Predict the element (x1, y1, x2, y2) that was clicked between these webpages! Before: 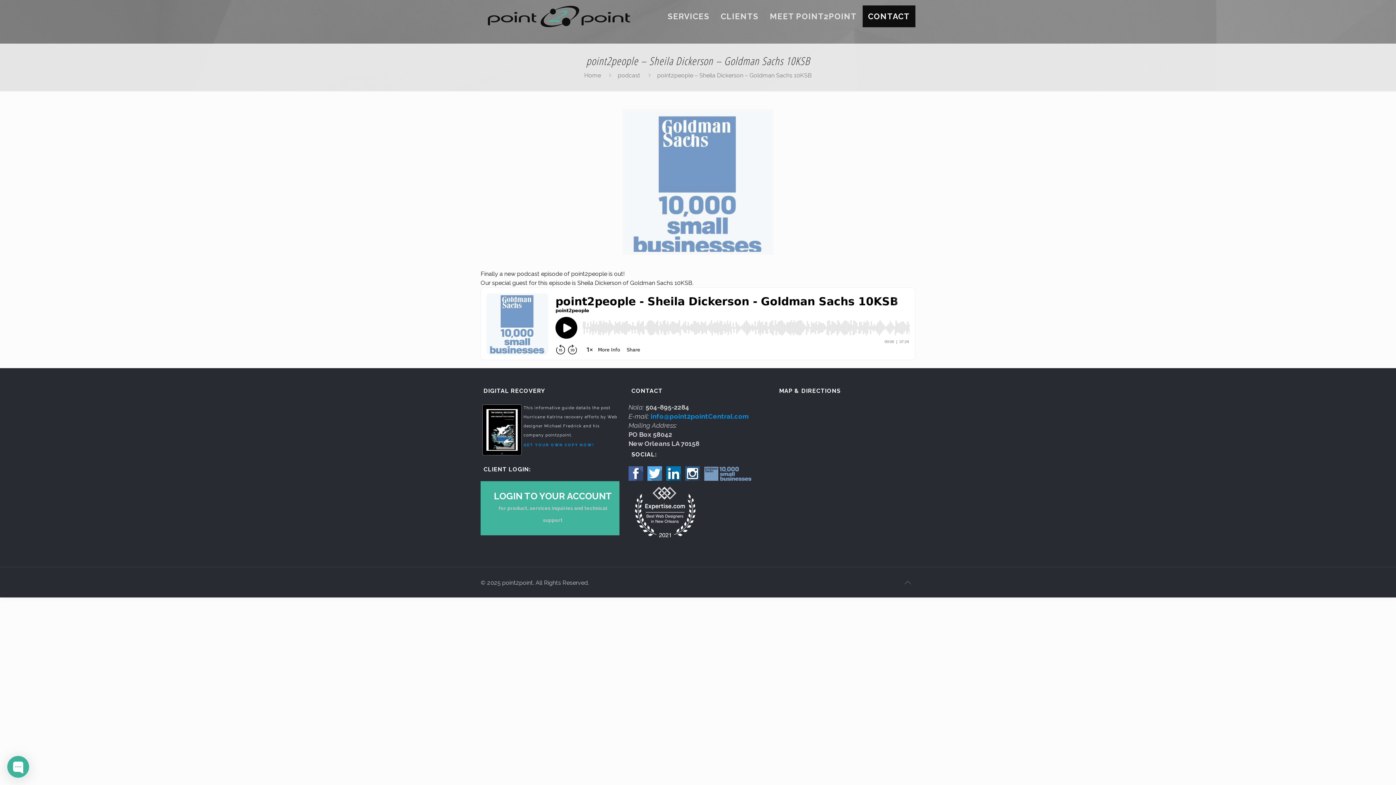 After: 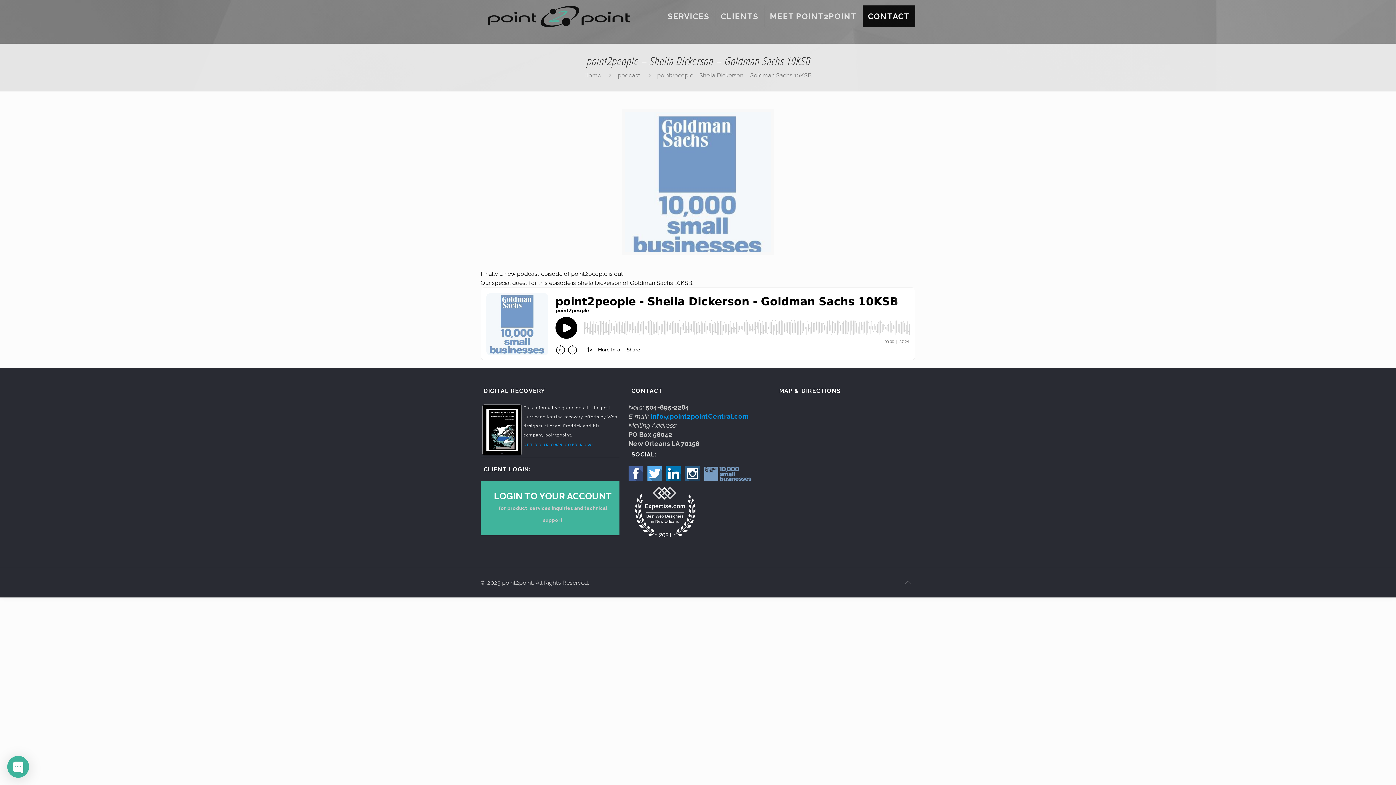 Action: bbox: (666, 475, 681, 482)